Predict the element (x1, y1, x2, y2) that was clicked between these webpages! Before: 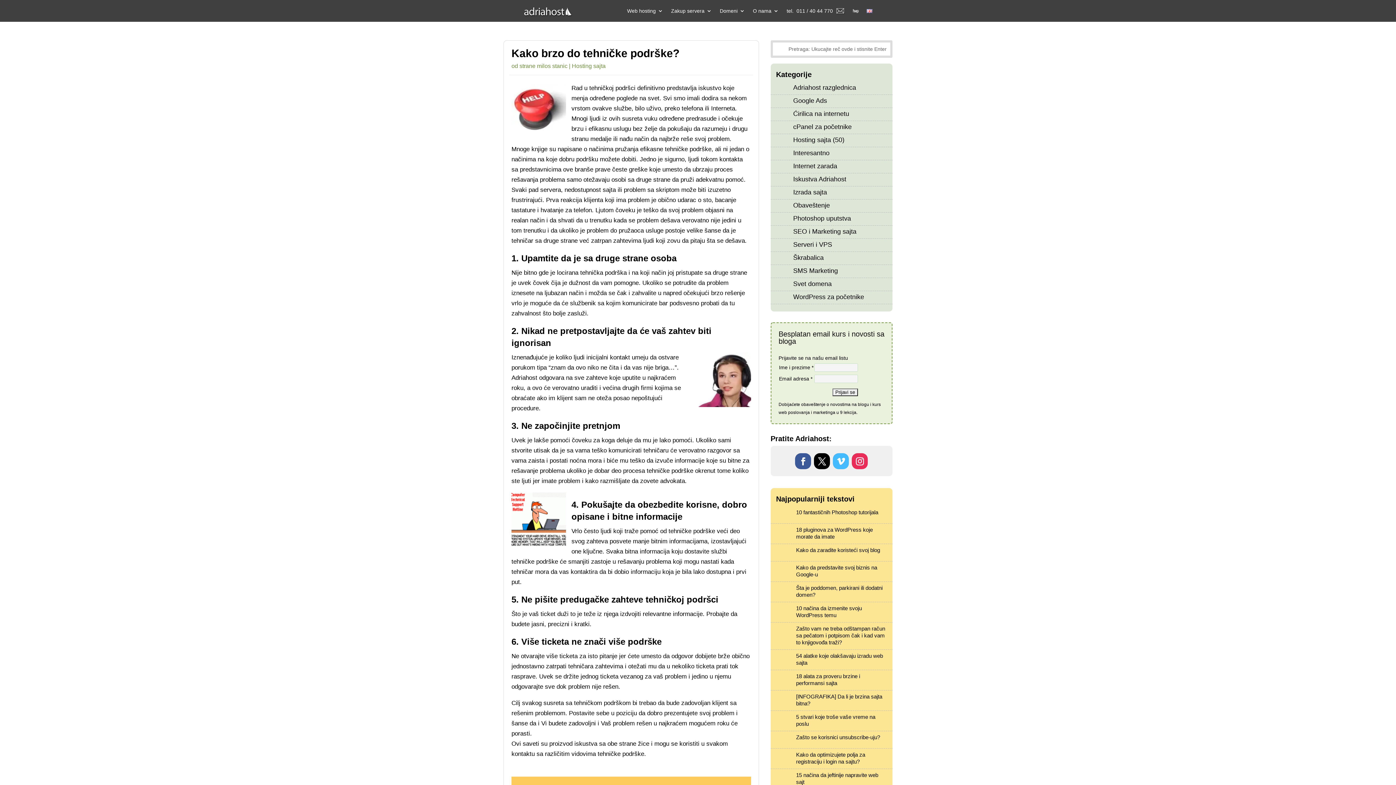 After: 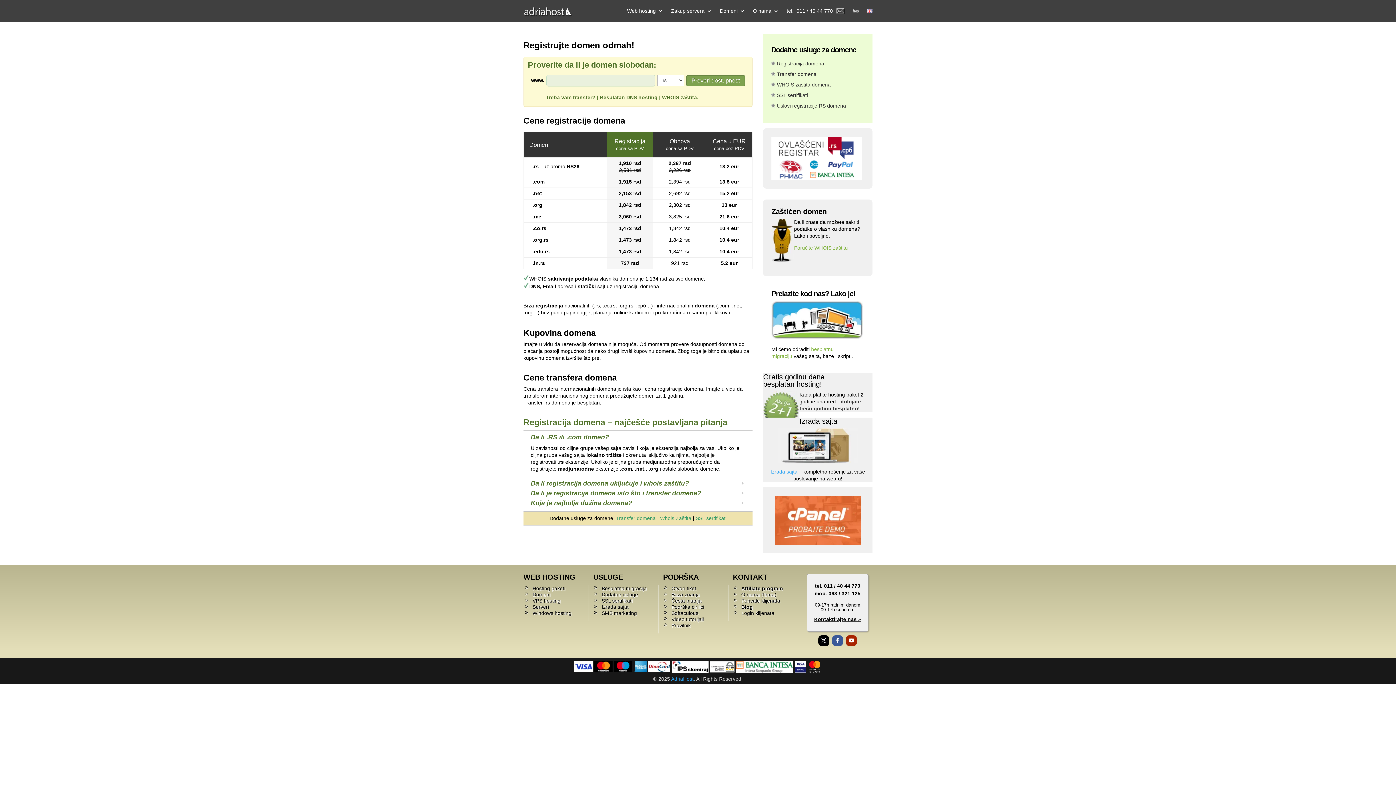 Action: label: Domeni bbox: (720, -3, 745, 25)